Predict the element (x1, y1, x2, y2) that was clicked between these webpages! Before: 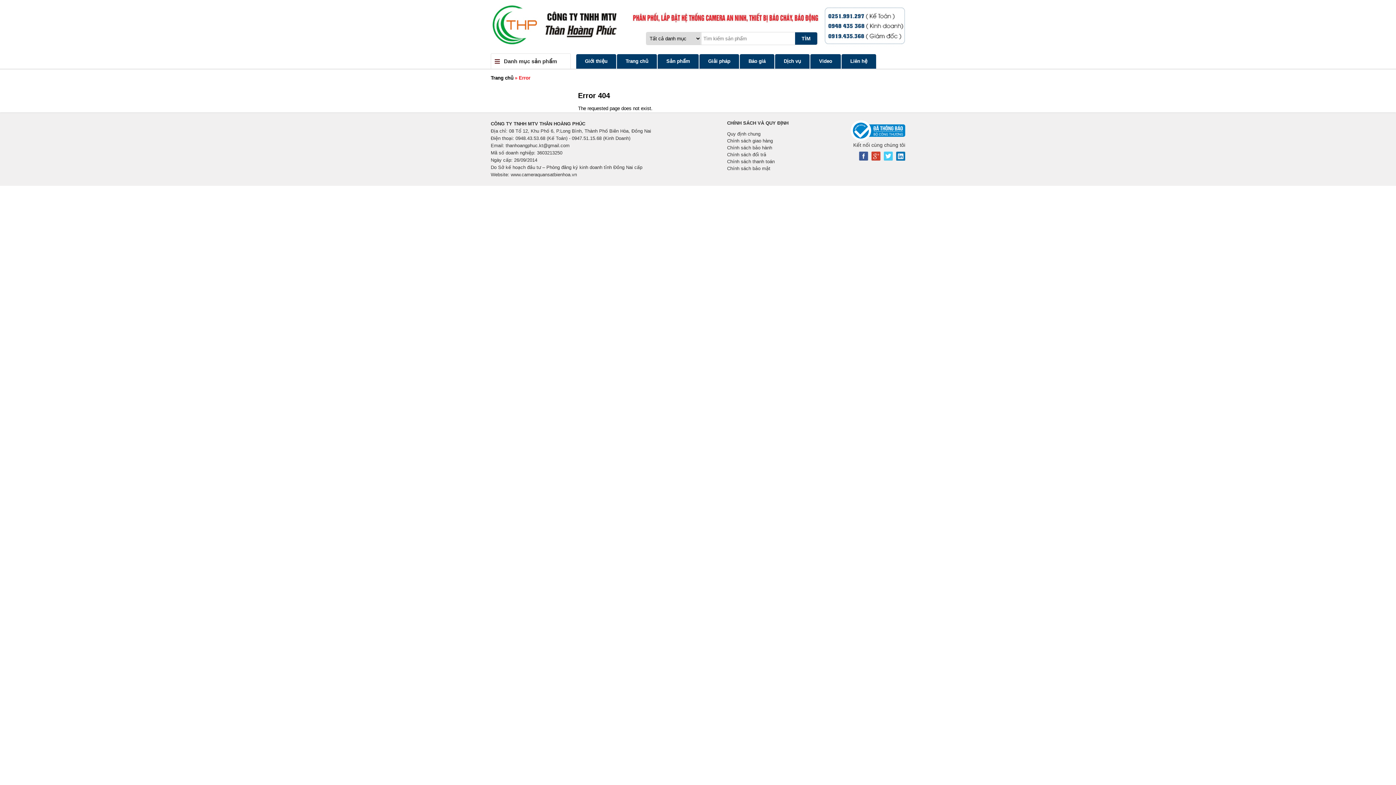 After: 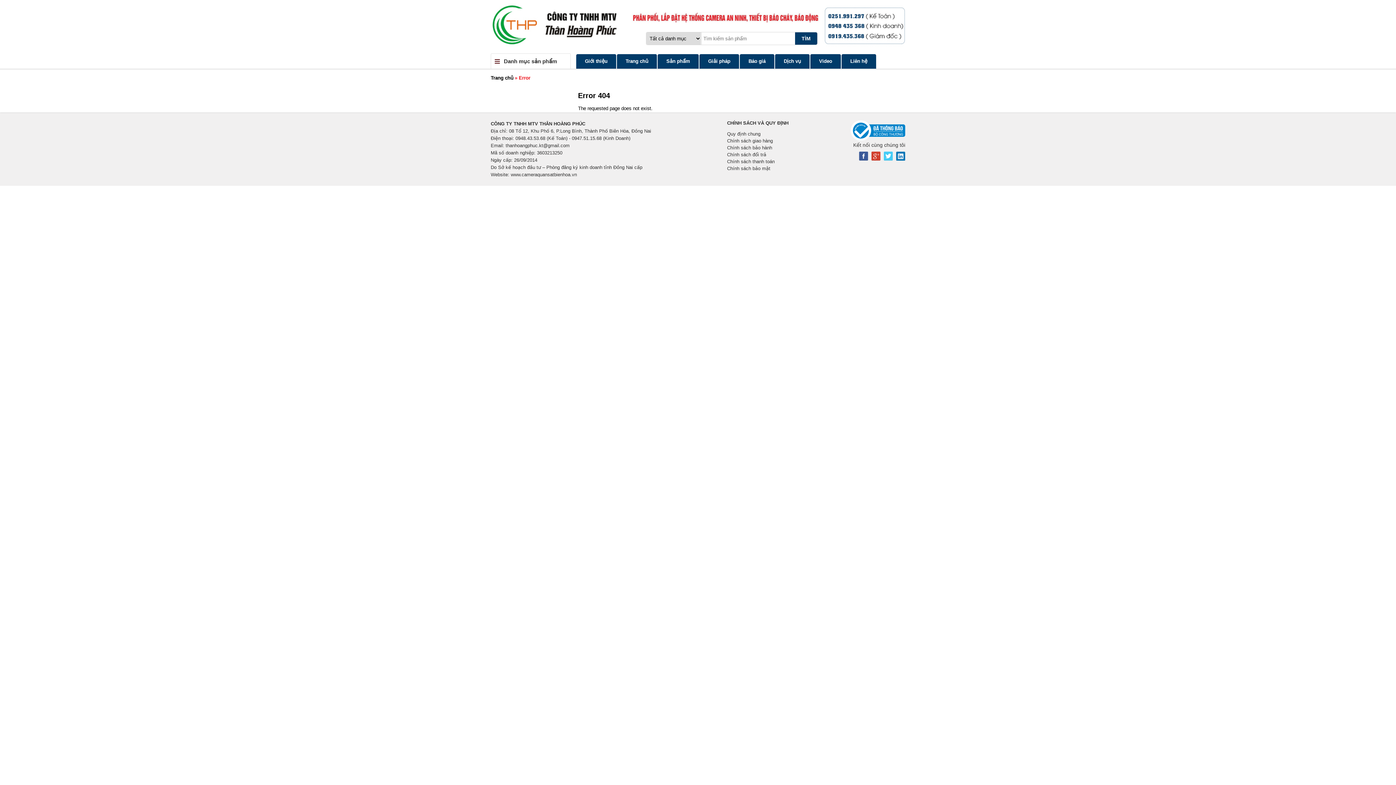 Action: bbox: (896, 156, 905, 161)